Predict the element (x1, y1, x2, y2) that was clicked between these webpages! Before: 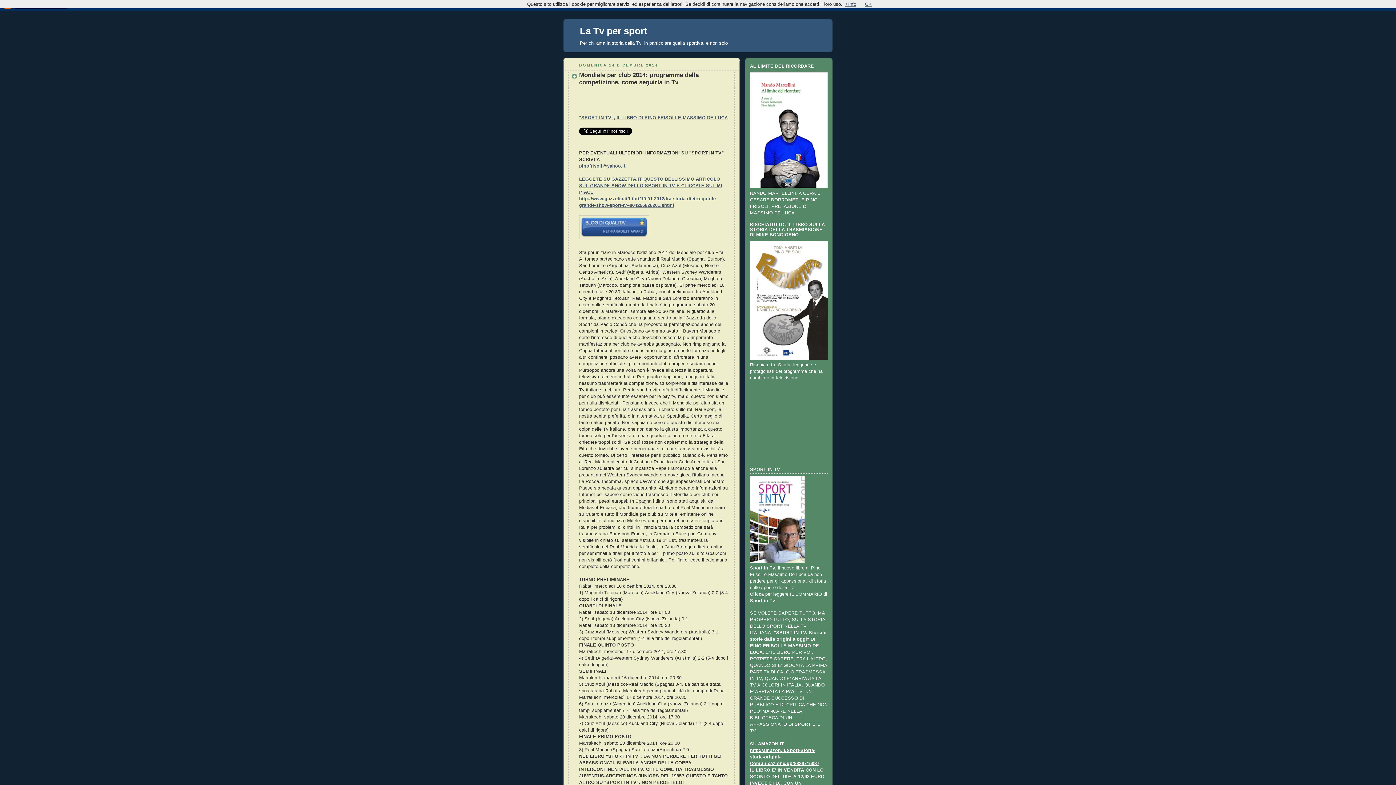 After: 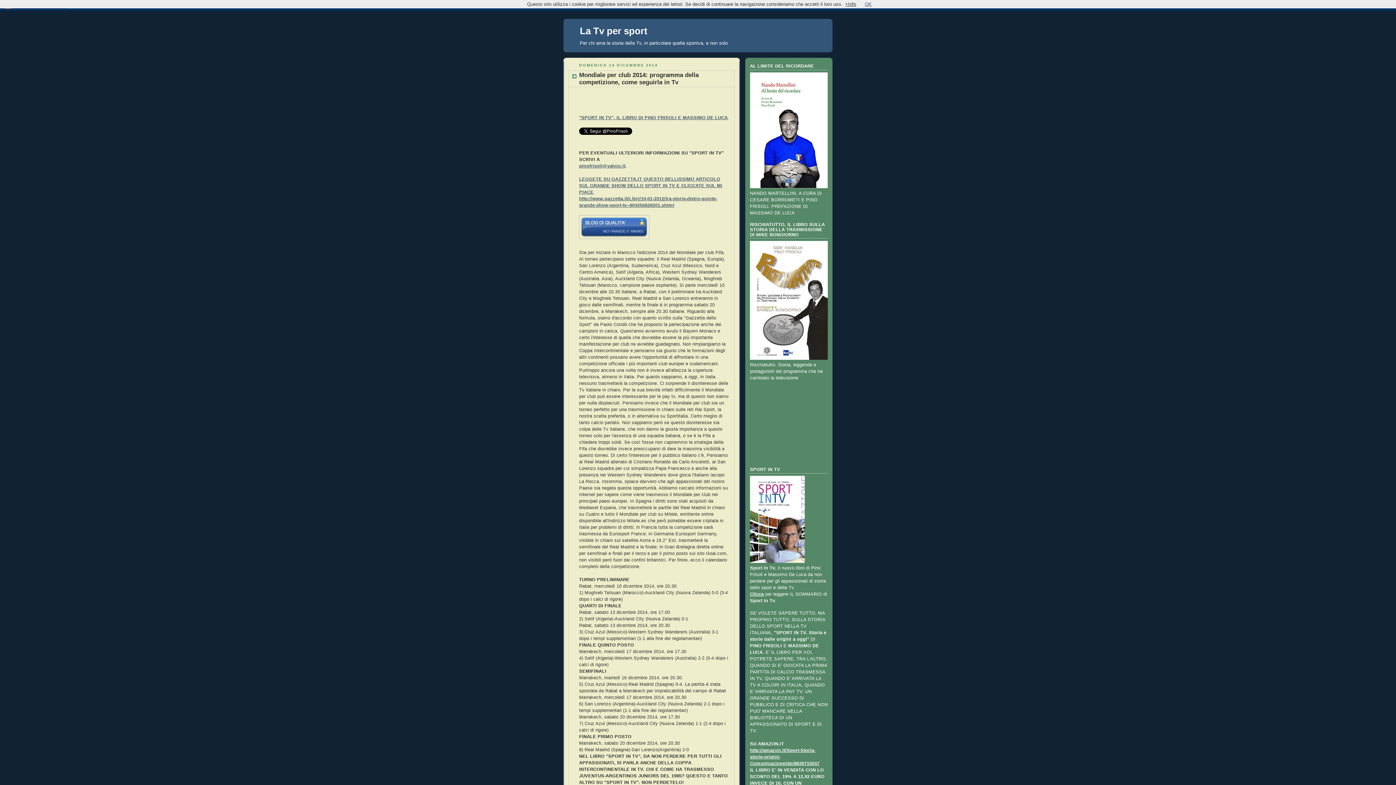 Action: bbox: (845, 1, 856, 6) label: +Info